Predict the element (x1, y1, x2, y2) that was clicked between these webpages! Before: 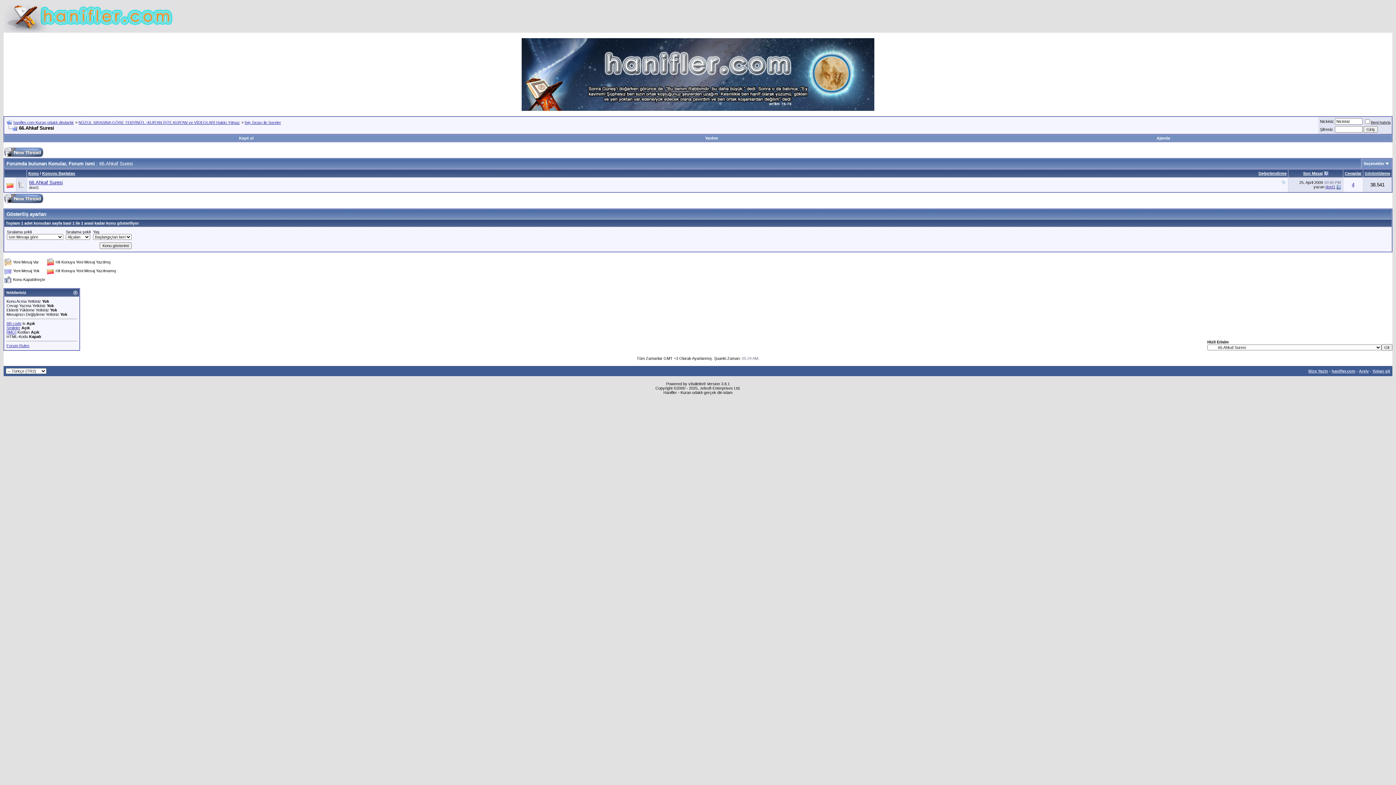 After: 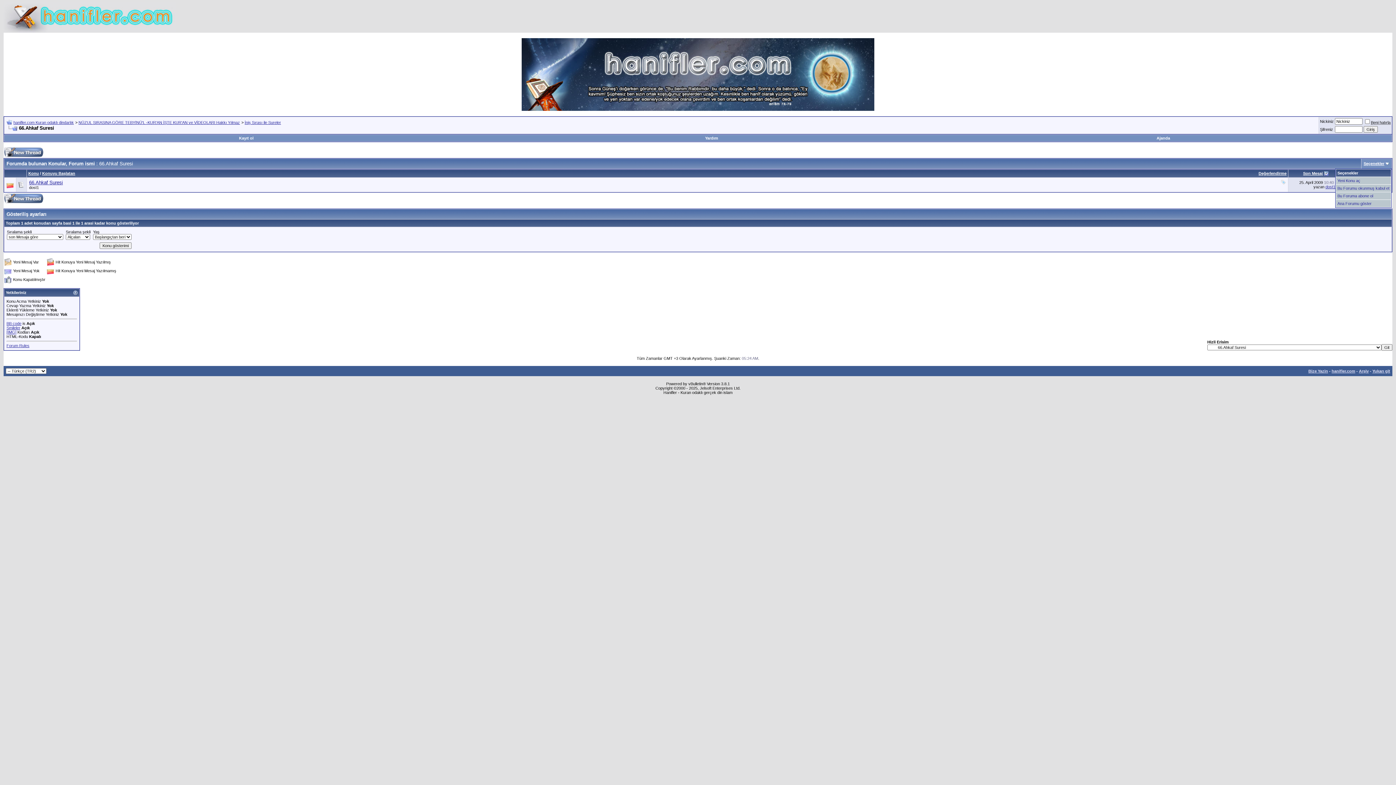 Action: bbox: (1364, 161, 1384, 165) label: Seçenekler